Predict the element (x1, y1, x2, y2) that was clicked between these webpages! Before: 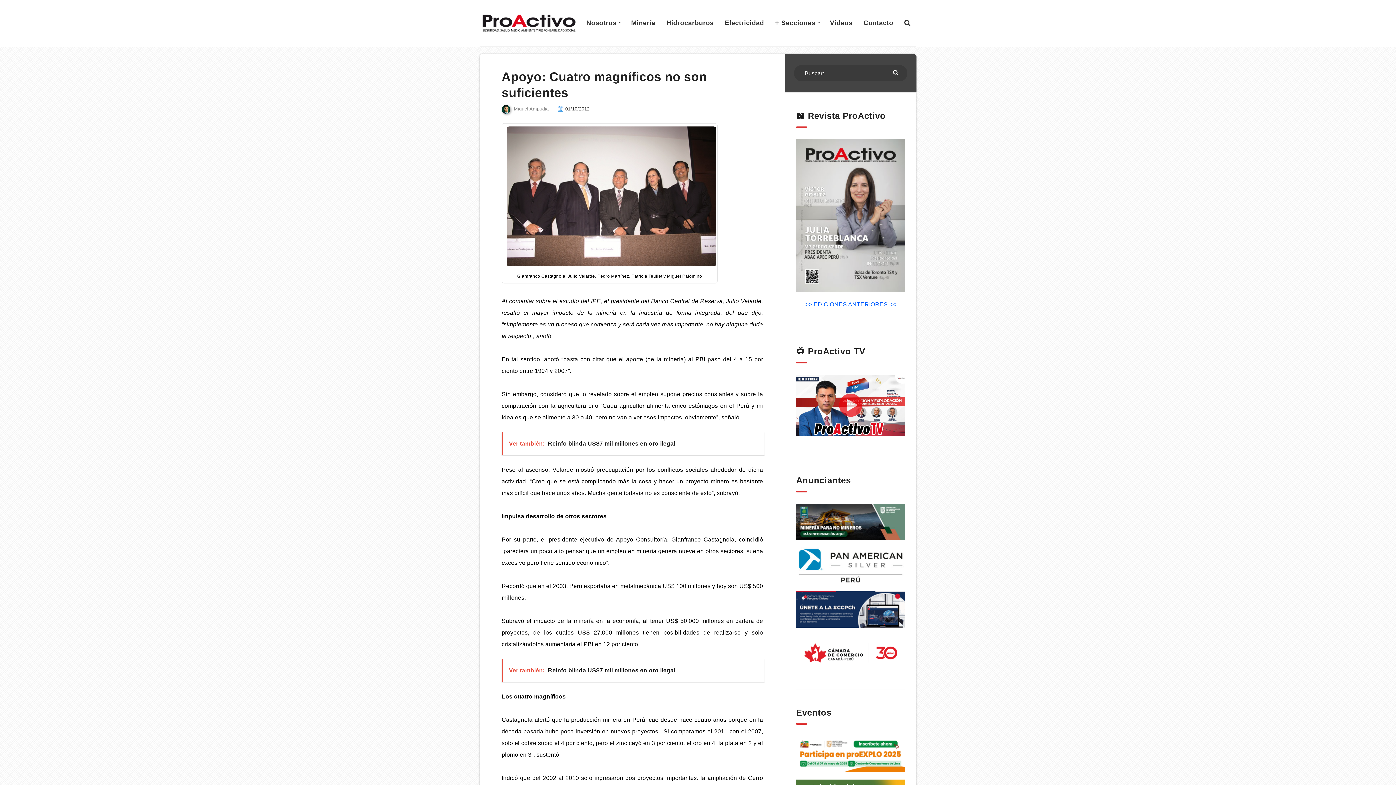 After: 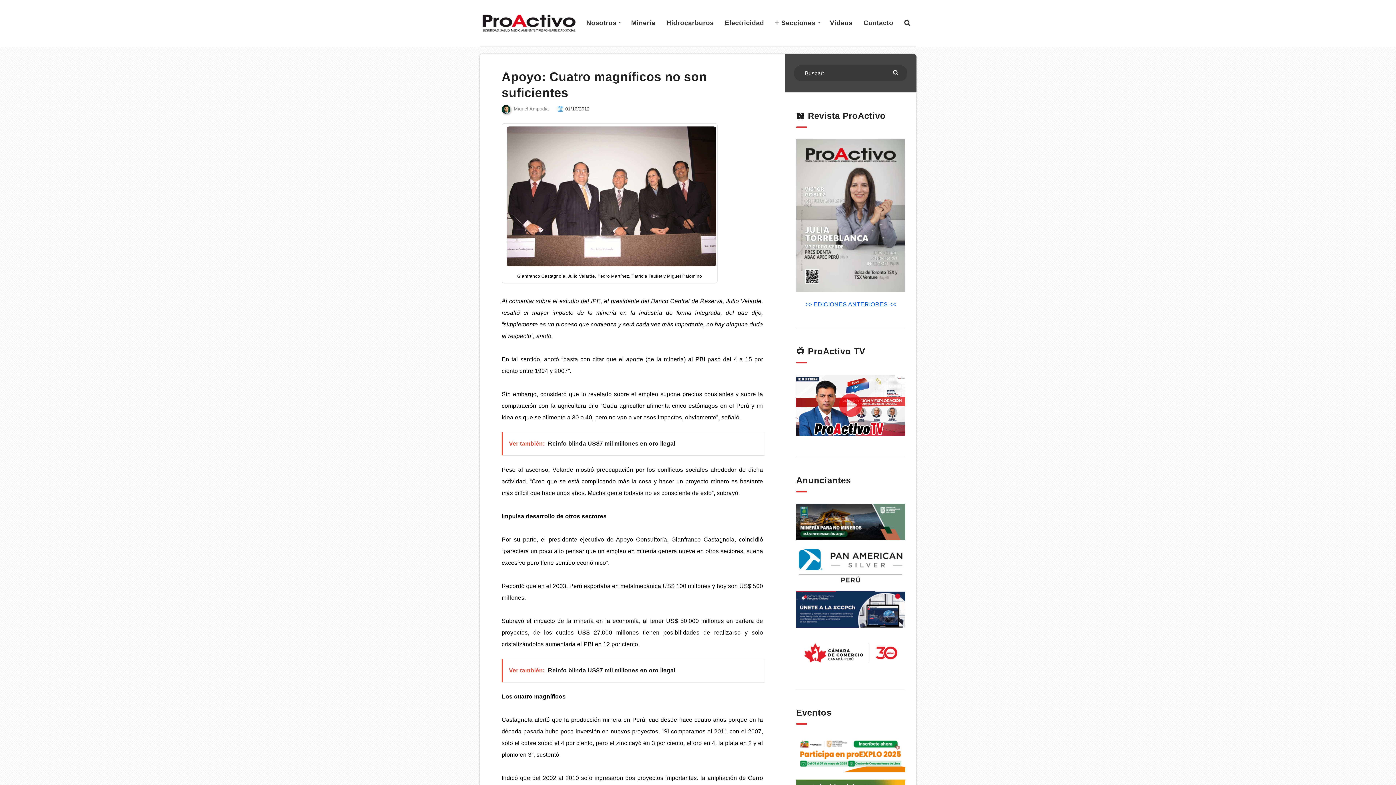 Action: bbox: (805, 301, 896, 307) label: >> EDICIONES ANTERIORES <<